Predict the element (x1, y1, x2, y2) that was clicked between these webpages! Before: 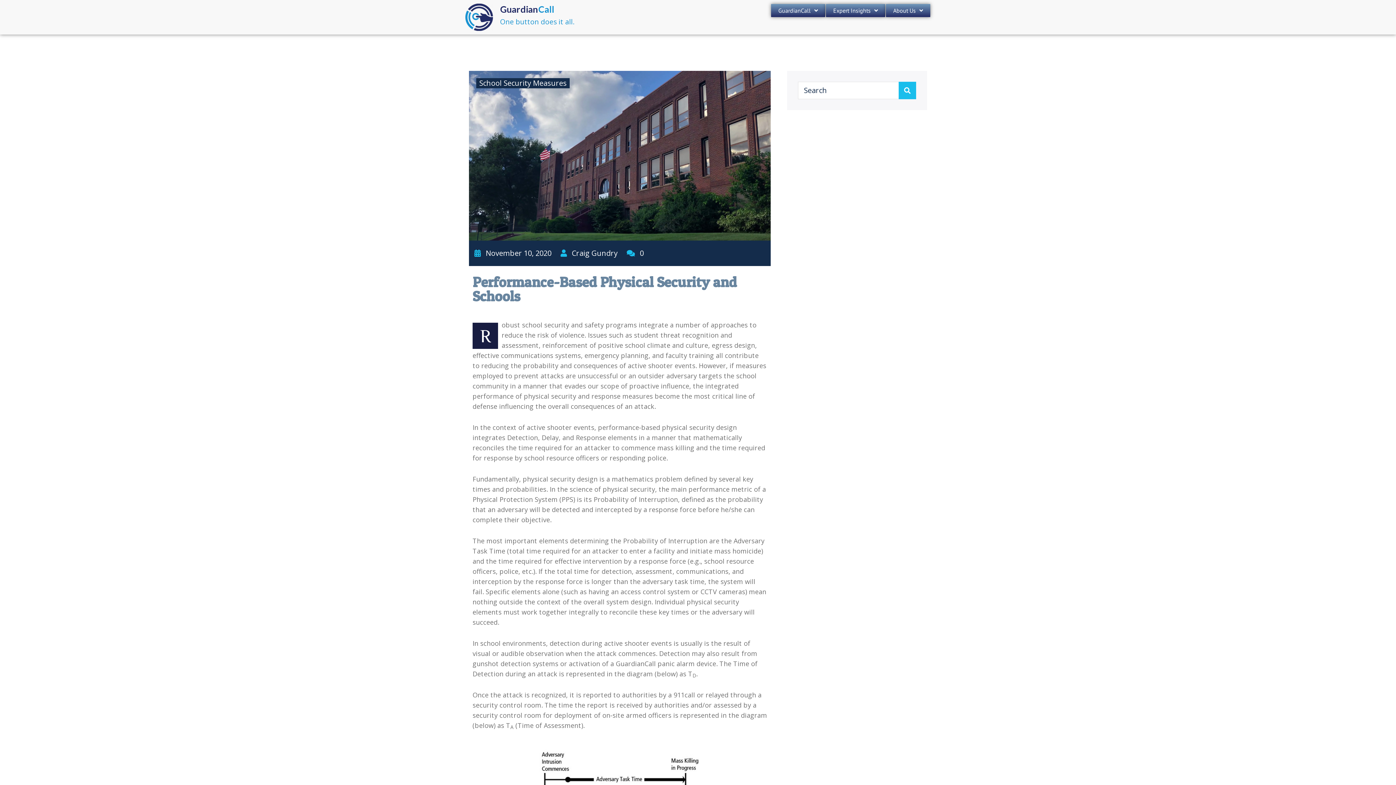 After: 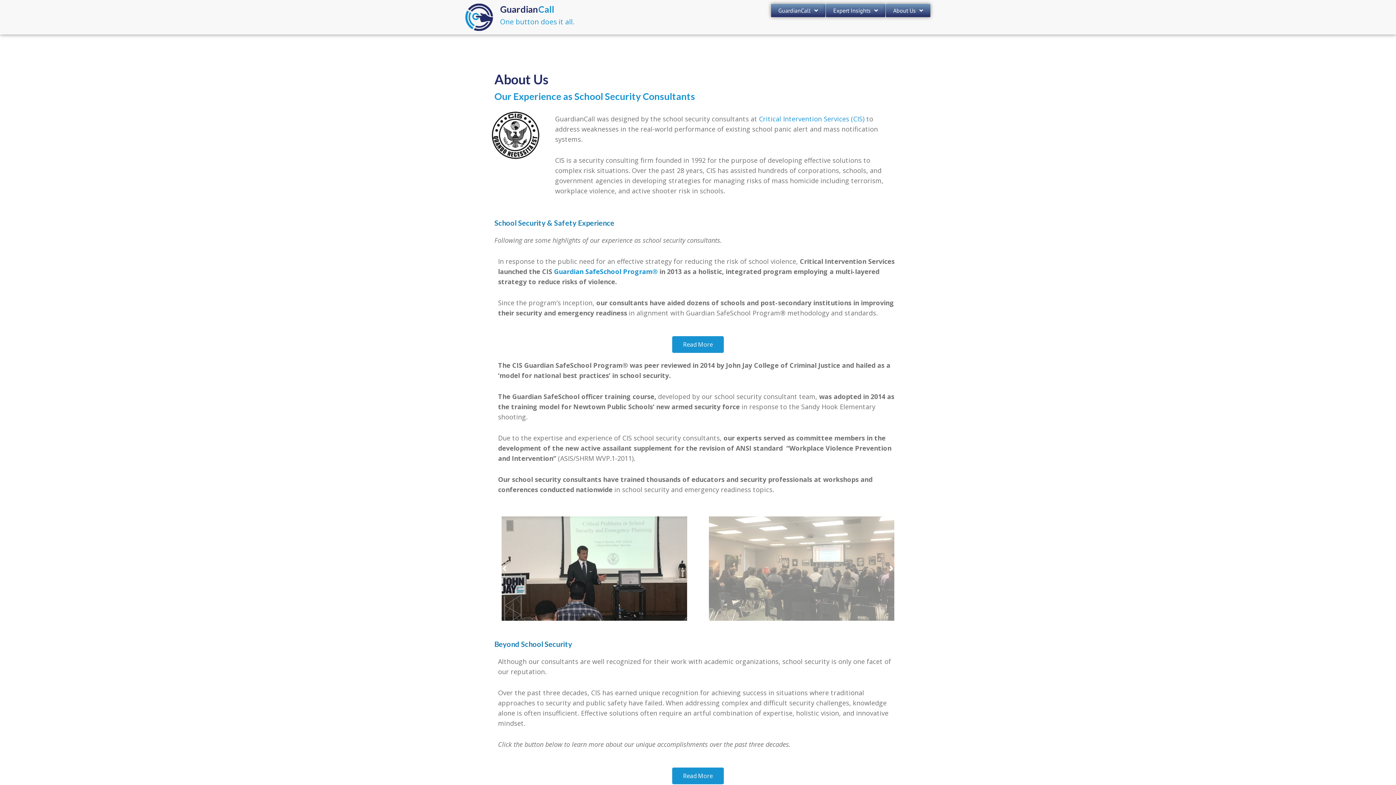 Action: label: About Us bbox: (886, 4, 930, 17)